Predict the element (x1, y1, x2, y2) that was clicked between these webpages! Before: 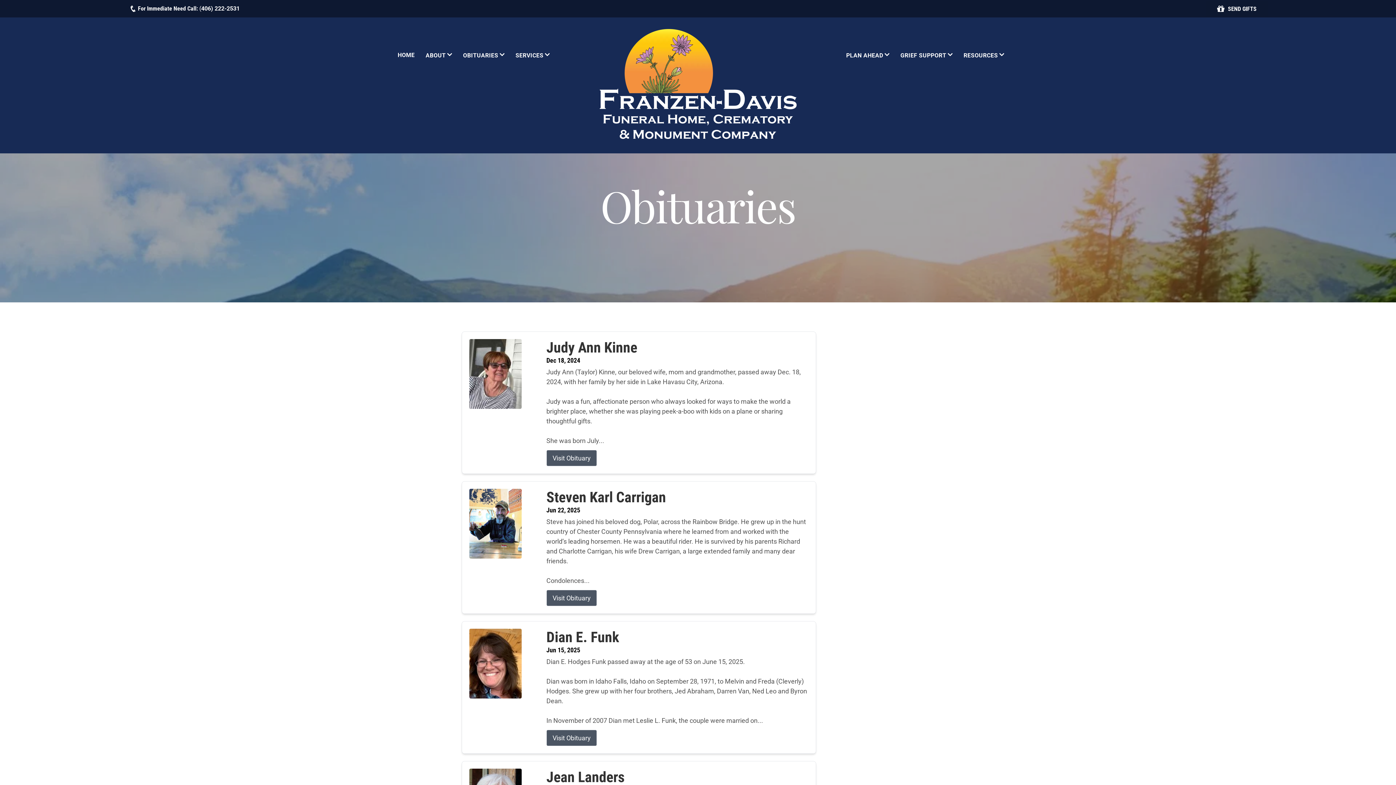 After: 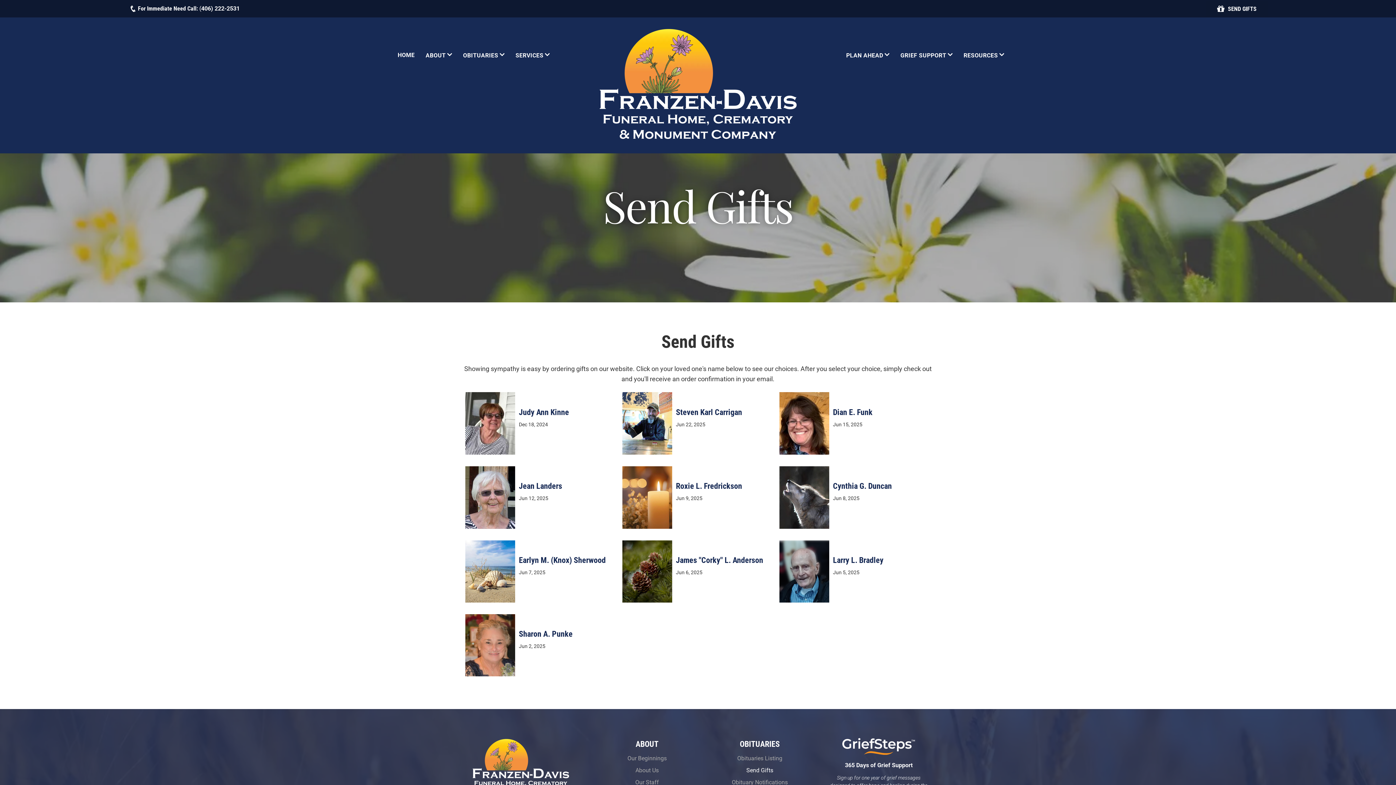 Action: bbox: (1206, 0, 1267, 16) label: SEND GIFTS